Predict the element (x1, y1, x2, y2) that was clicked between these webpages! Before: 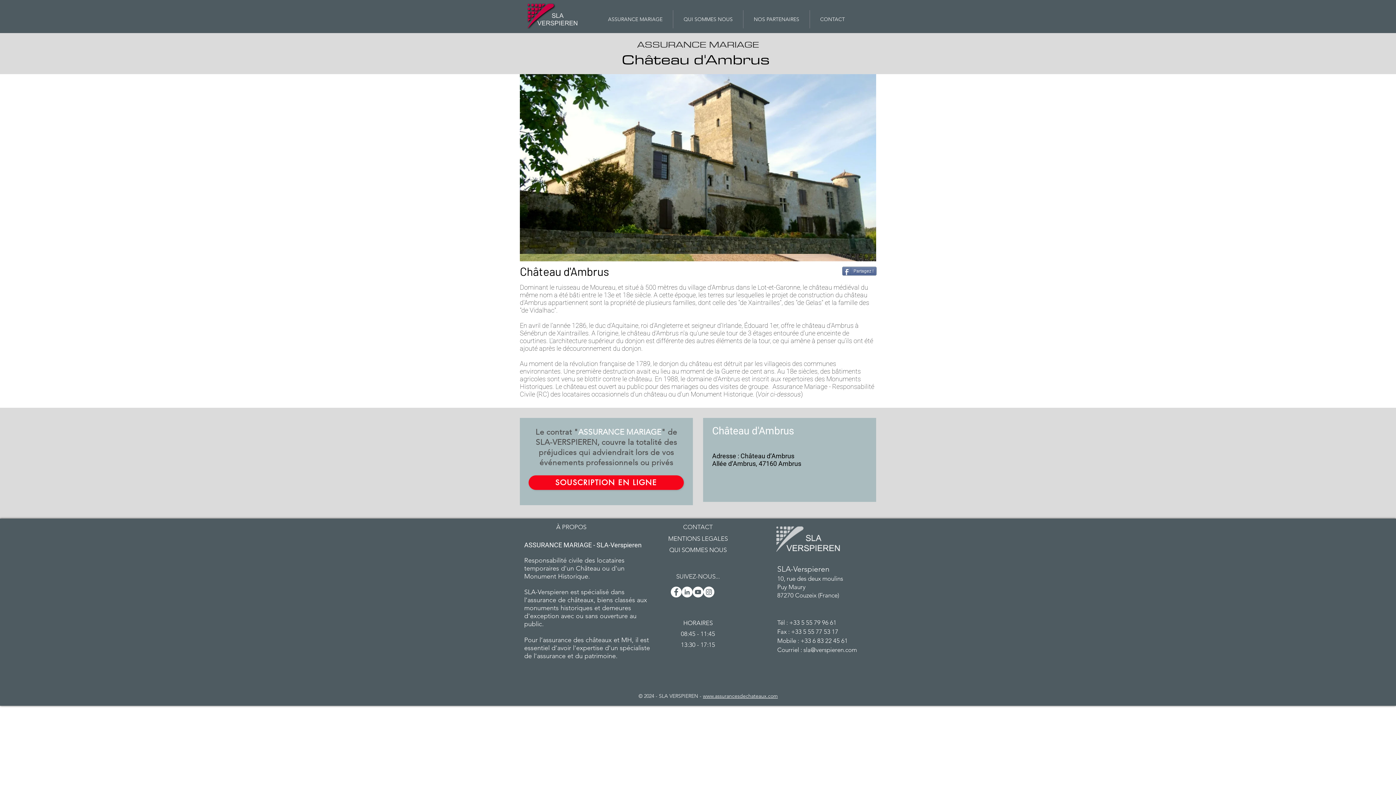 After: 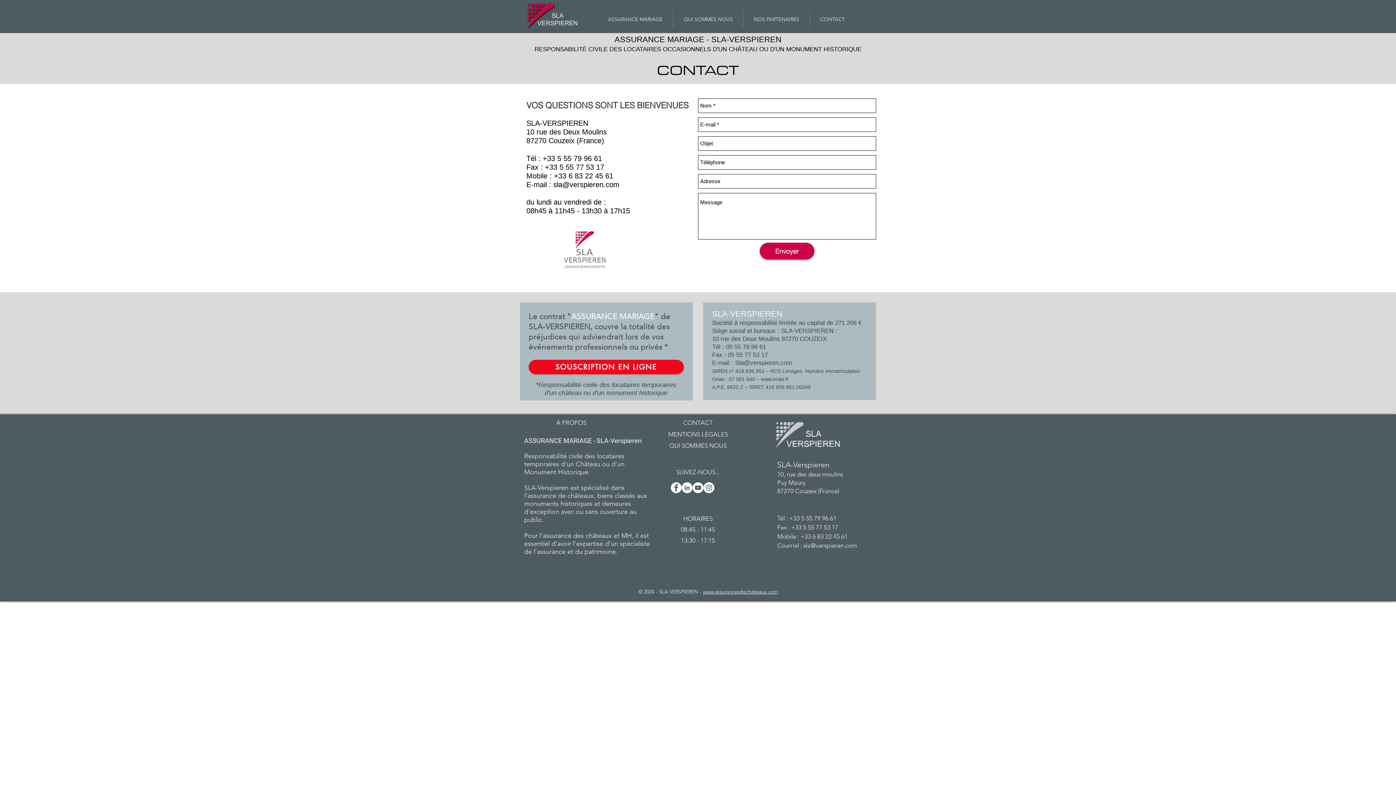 Action: bbox: (810, 10, 855, 28) label: CONTACT